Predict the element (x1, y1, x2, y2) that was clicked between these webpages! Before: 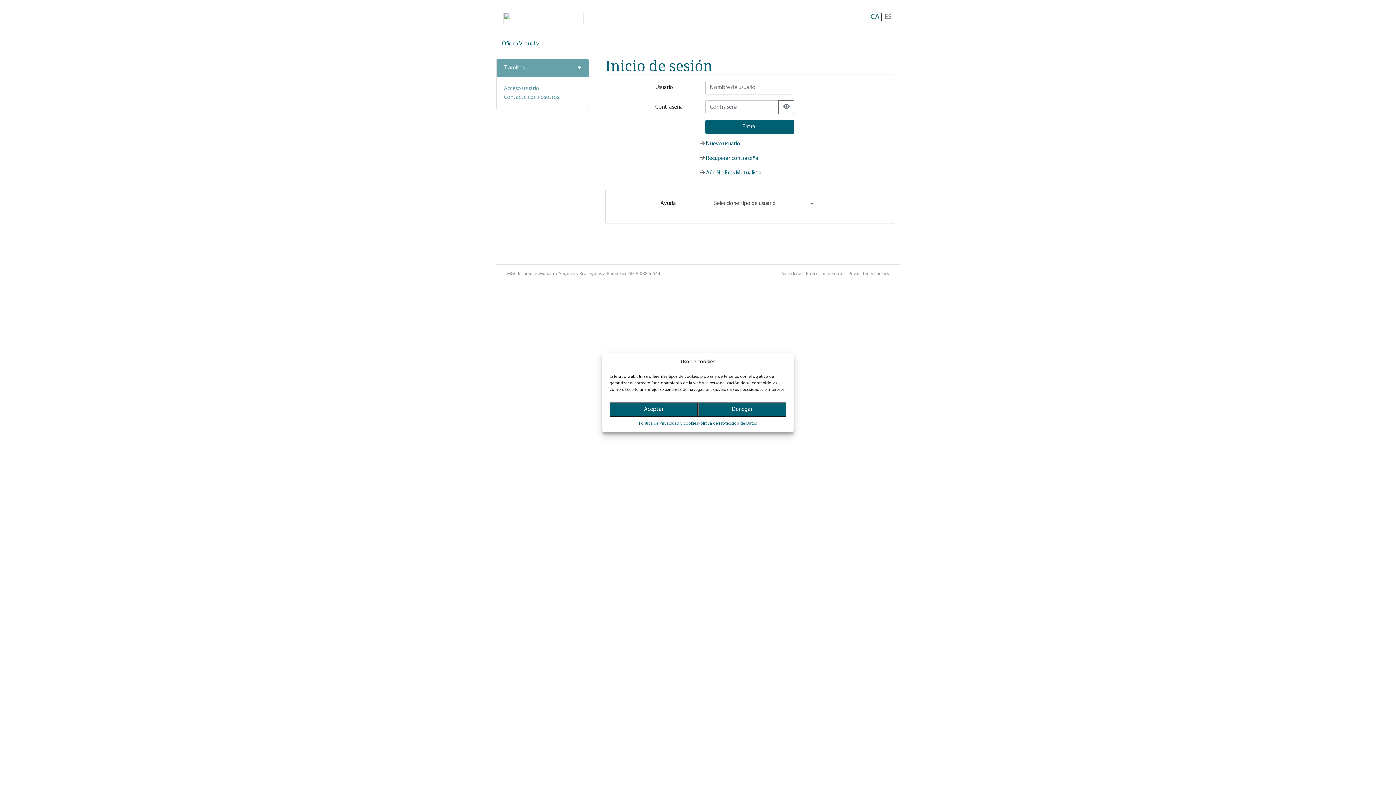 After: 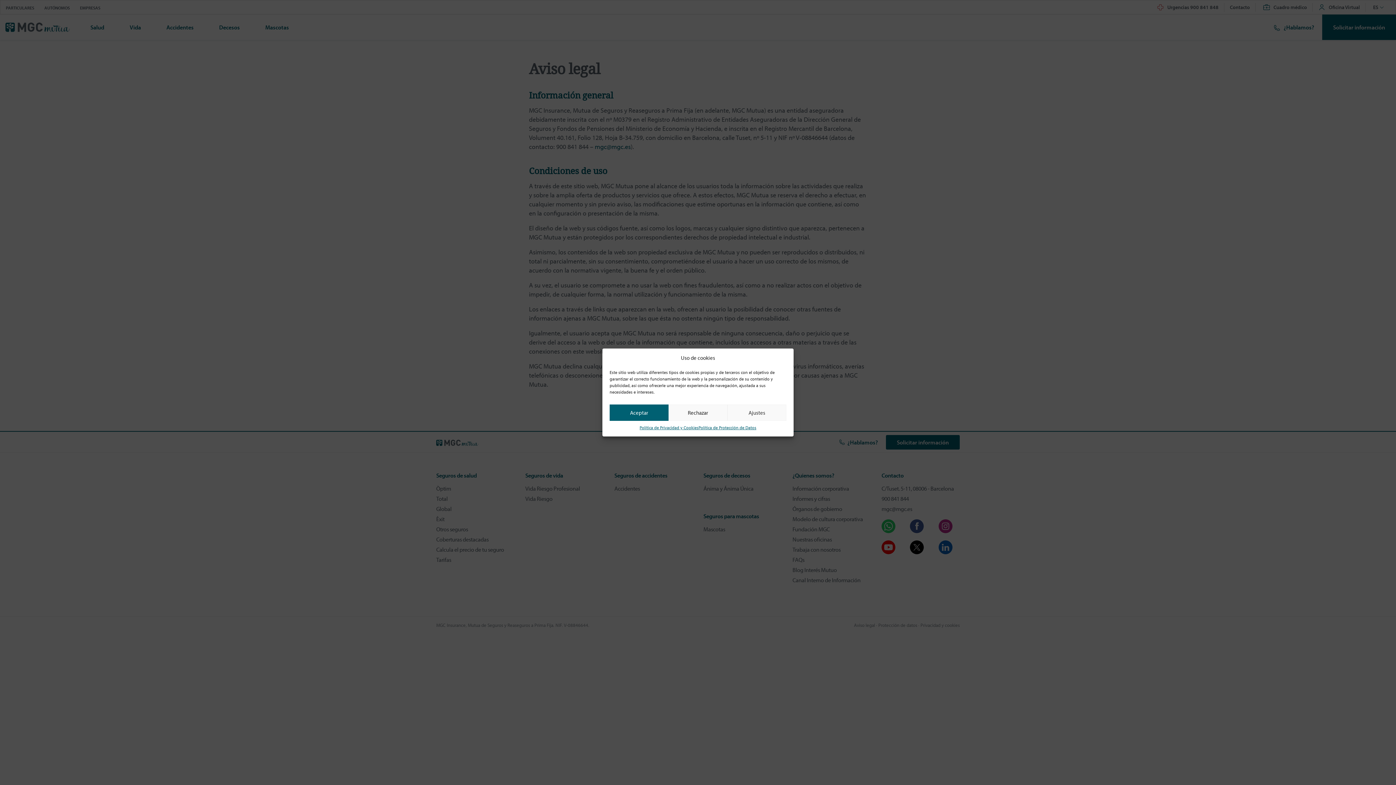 Action: bbox: (781, 271, 802, 276) label: Aviso legal